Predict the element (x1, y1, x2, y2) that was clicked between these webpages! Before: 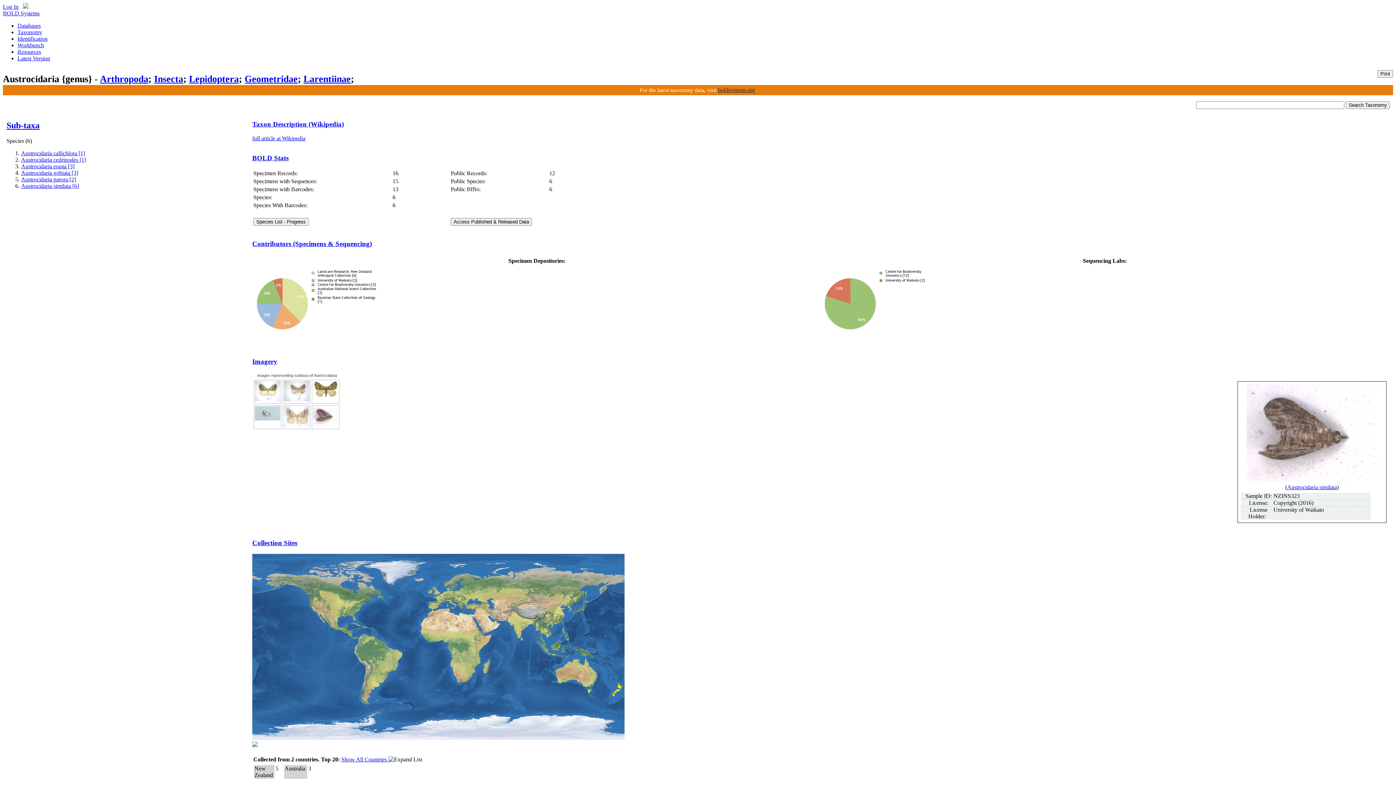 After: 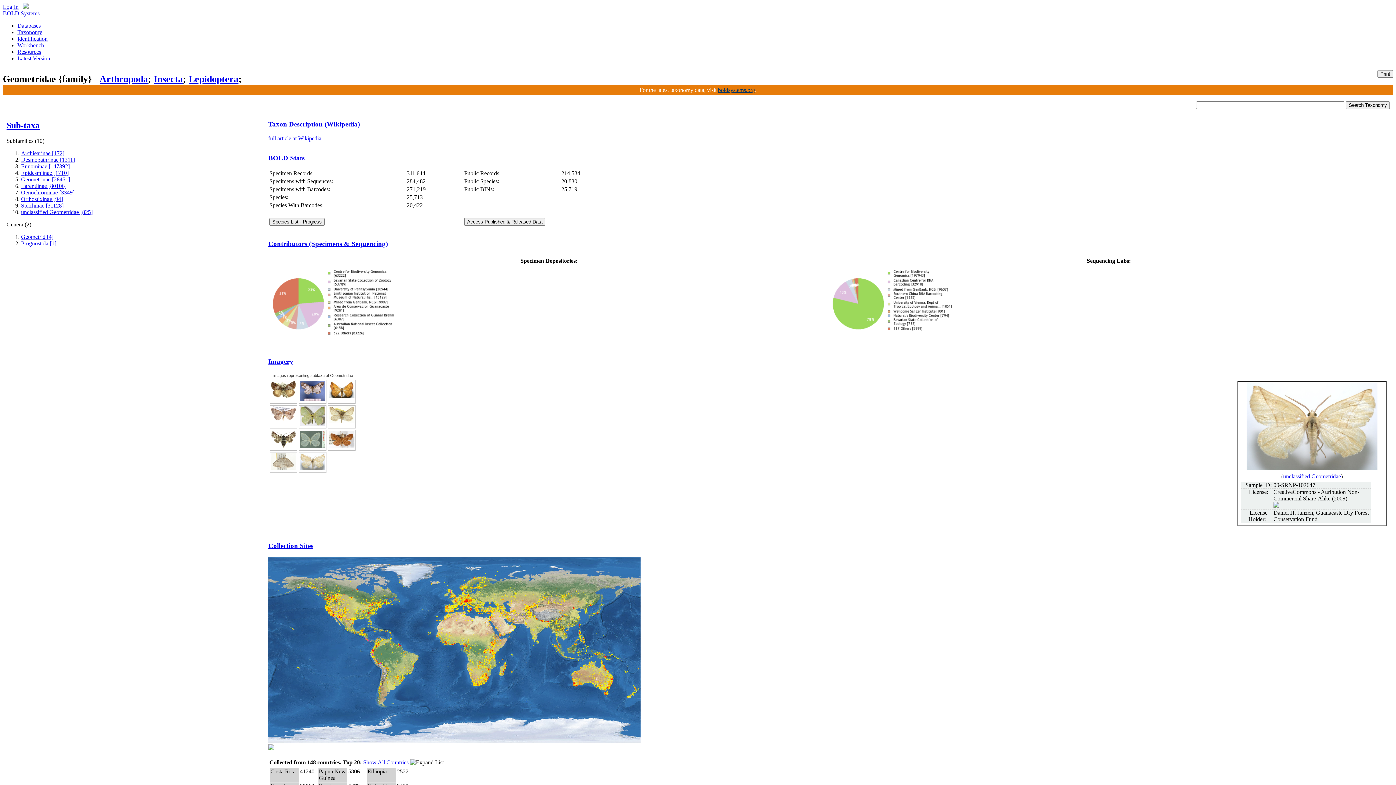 Action: label: Geometridae bbox: (244, 73, 297, 84)